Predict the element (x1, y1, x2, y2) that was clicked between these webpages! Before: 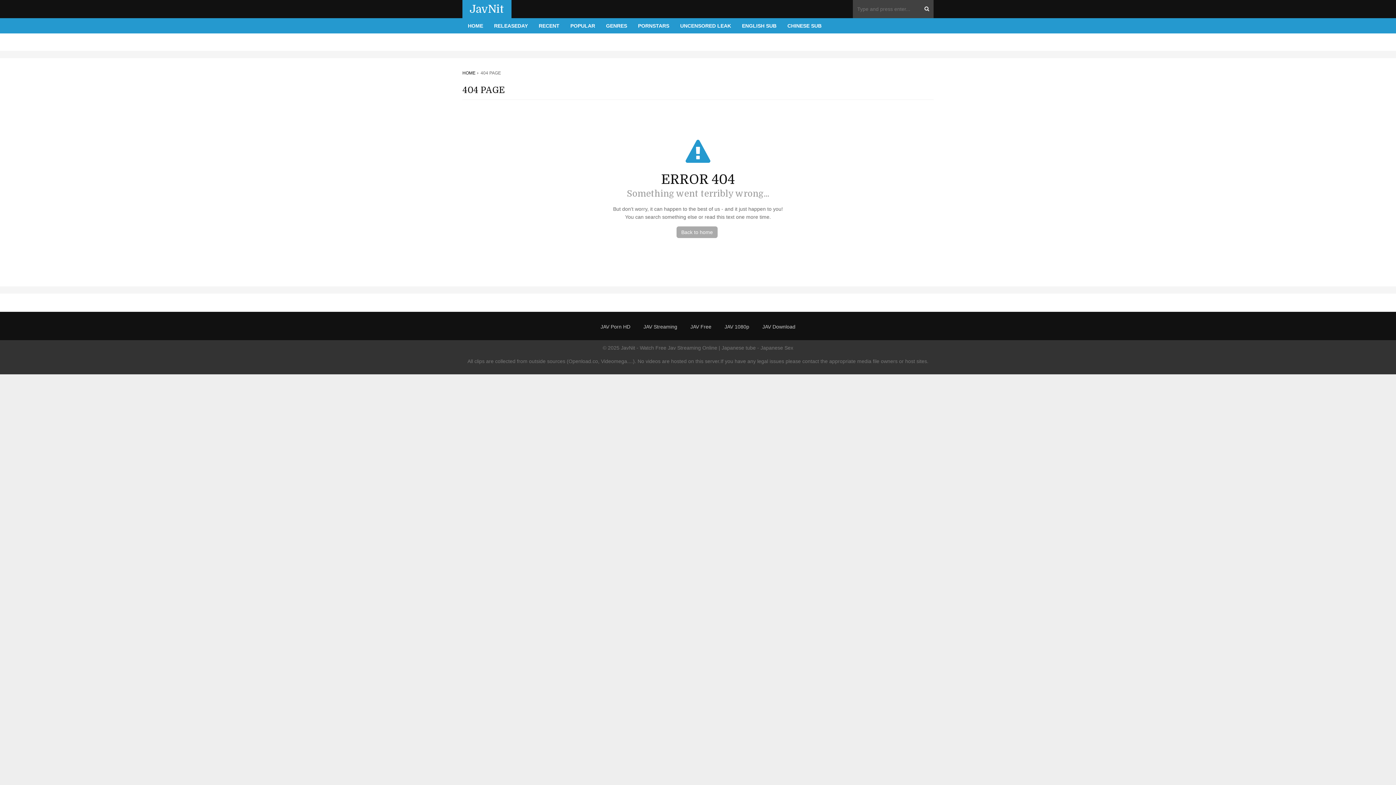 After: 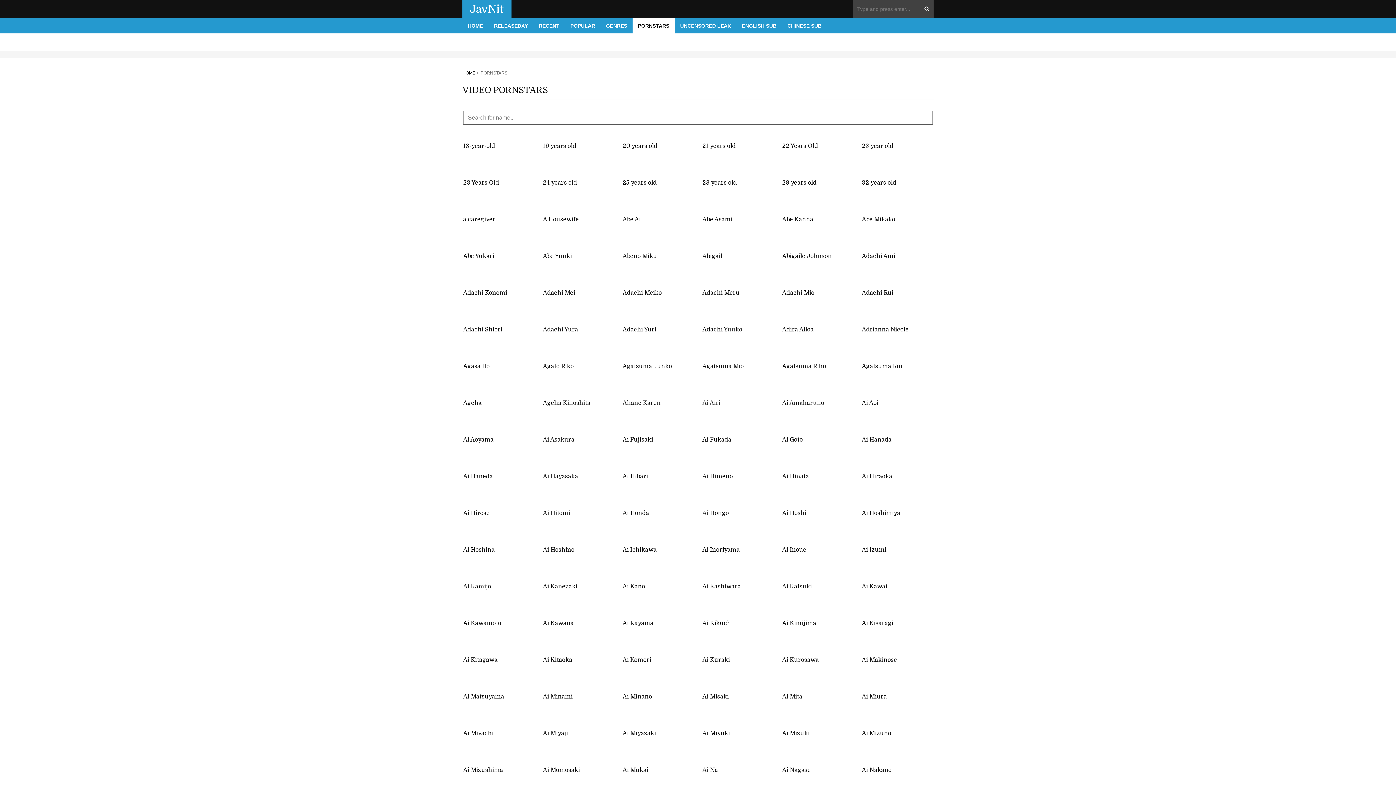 Action: bbox: (632, 18, 674, 33) label: PORNSTARS